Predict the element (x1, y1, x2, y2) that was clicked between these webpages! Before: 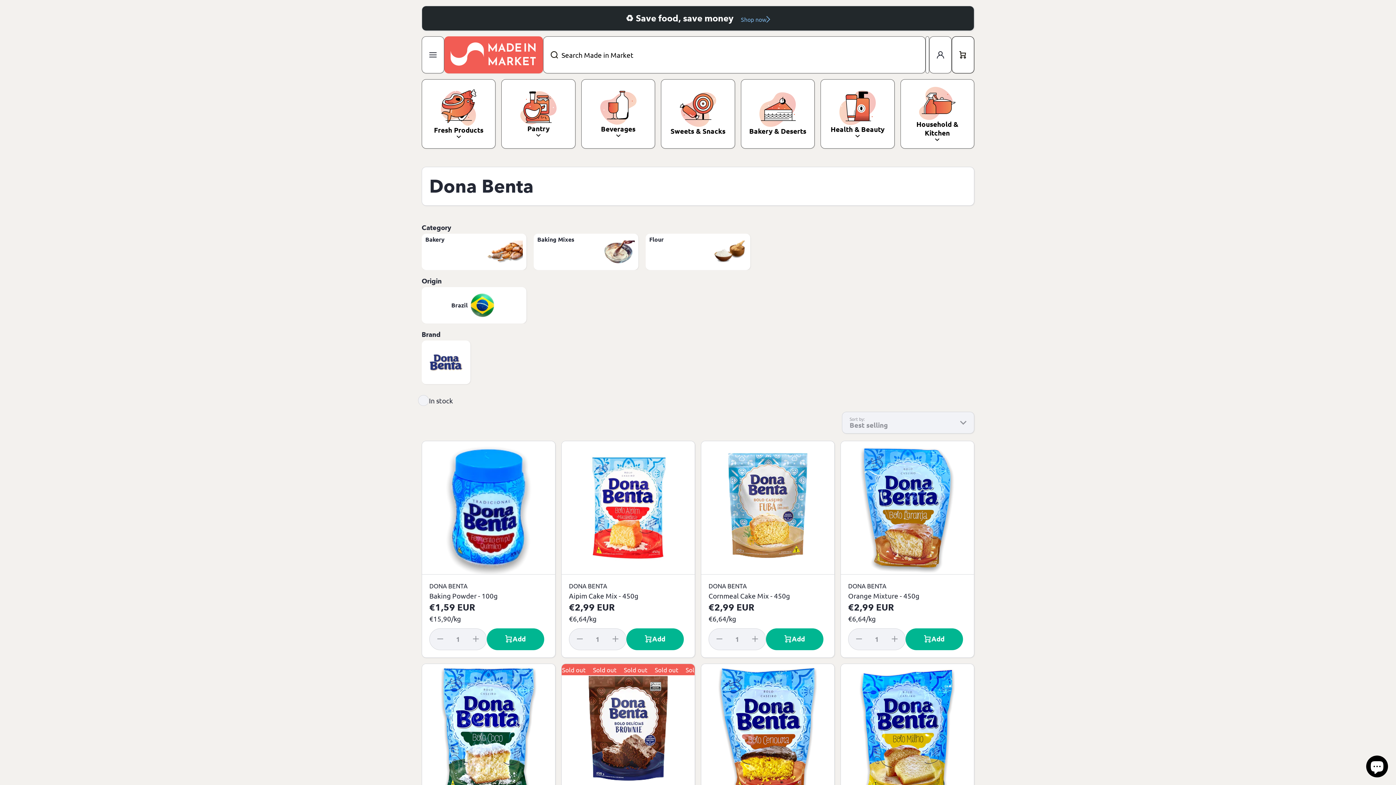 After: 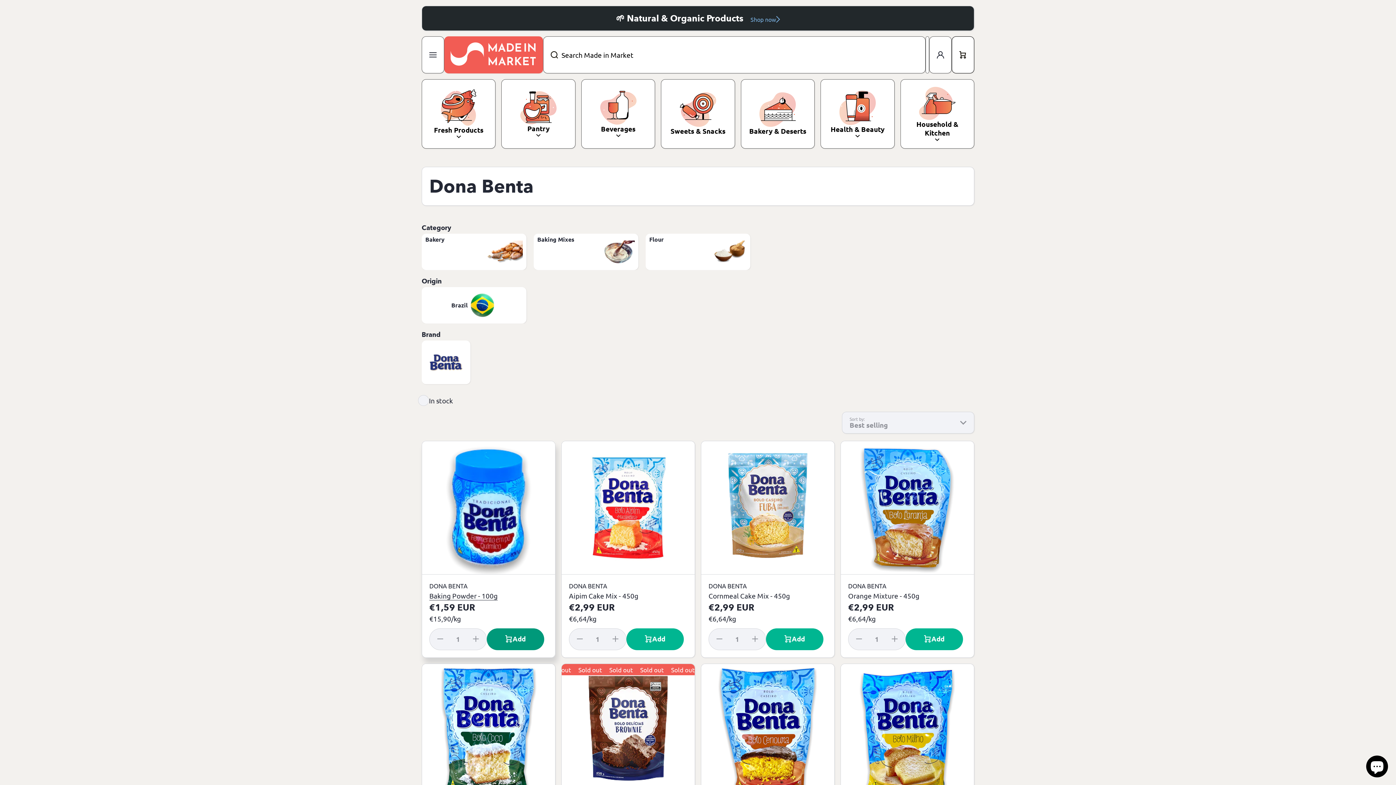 Action: bbox: (486, 628, 544, 650) label: Add